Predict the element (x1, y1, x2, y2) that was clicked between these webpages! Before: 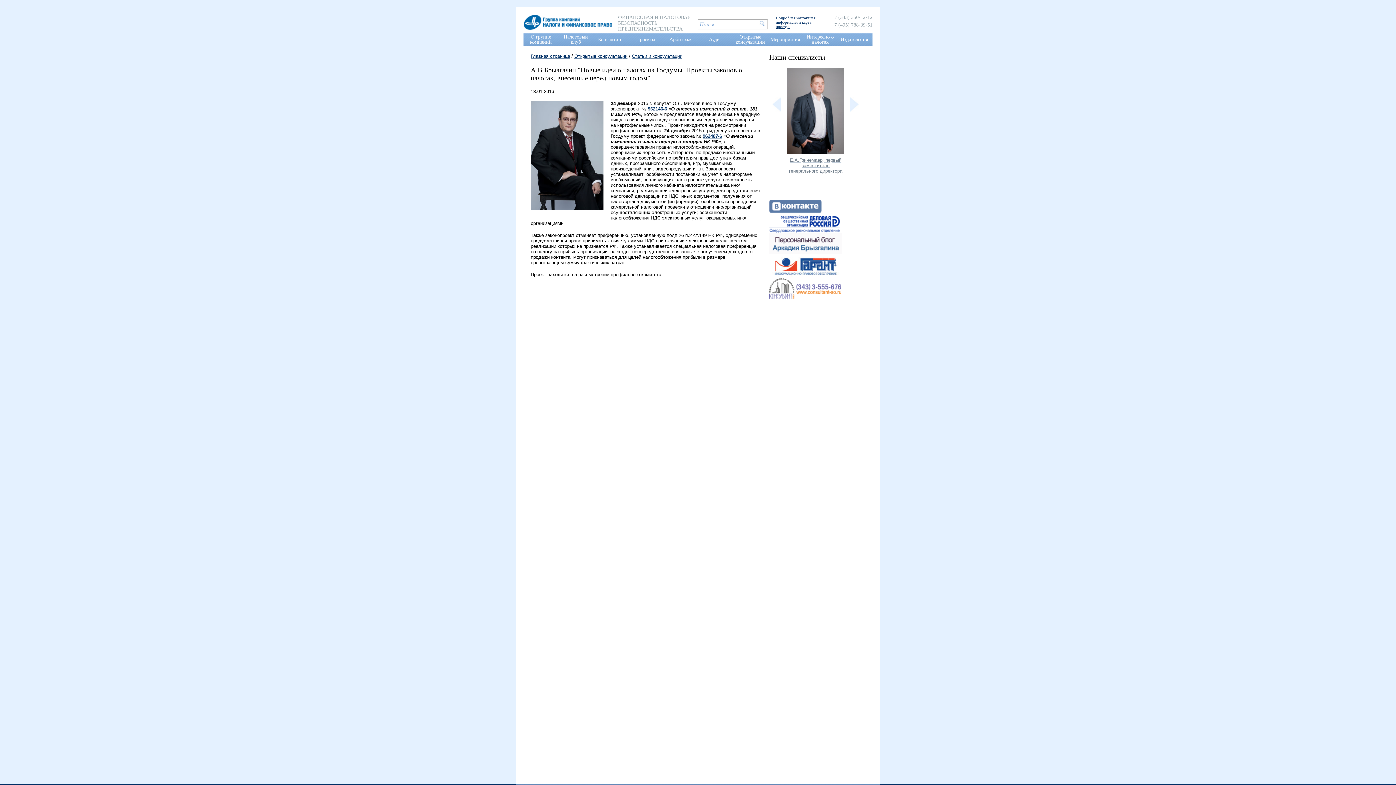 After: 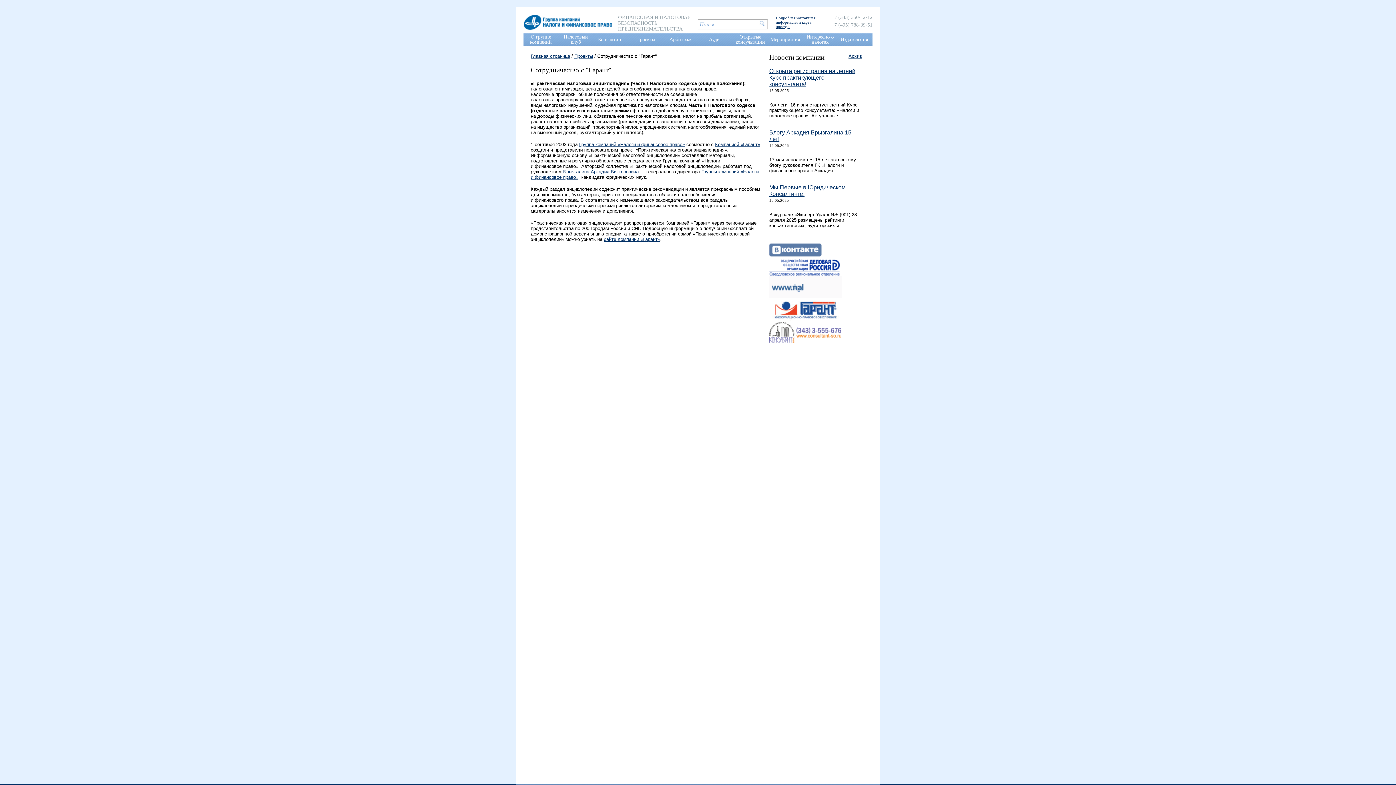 Action: label: Проекты bbox: (636, 36, 655, 42)